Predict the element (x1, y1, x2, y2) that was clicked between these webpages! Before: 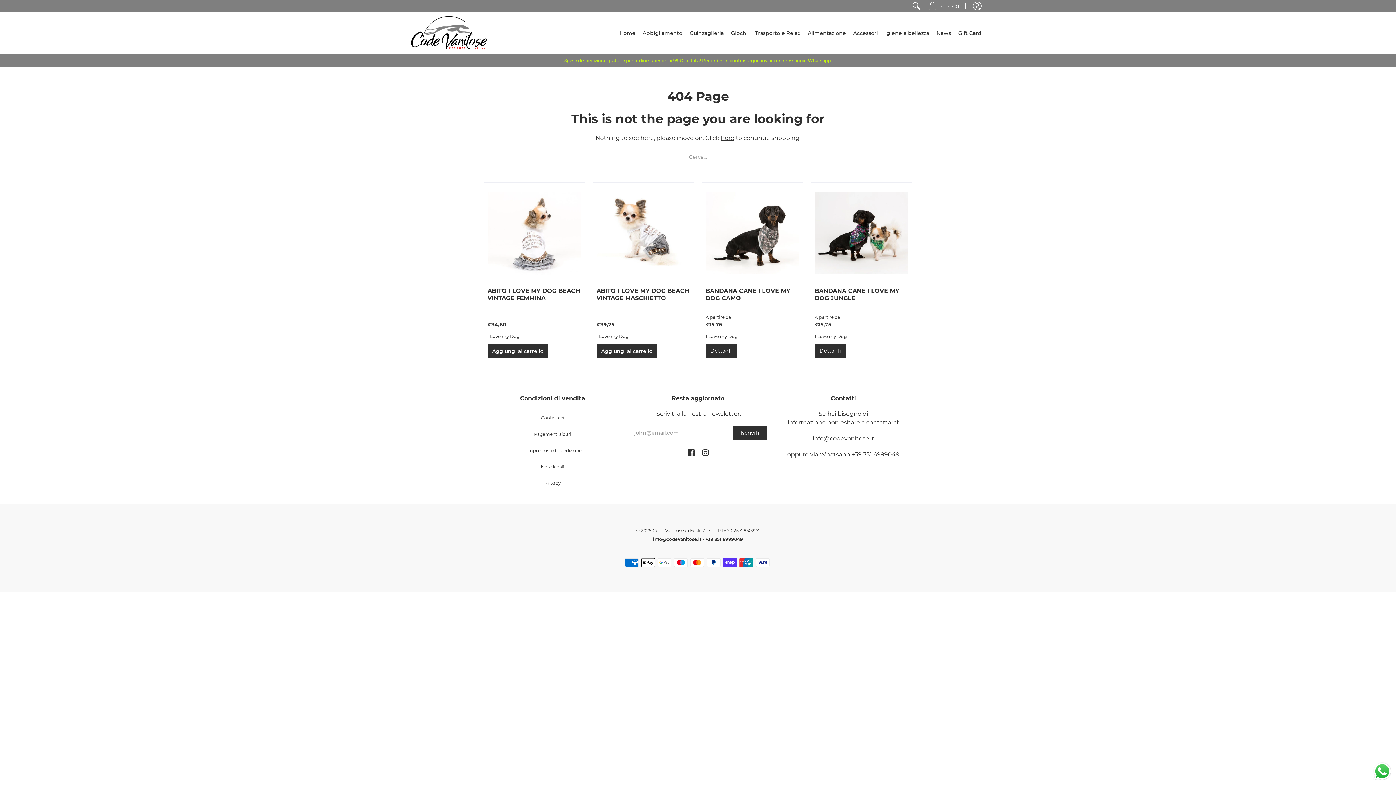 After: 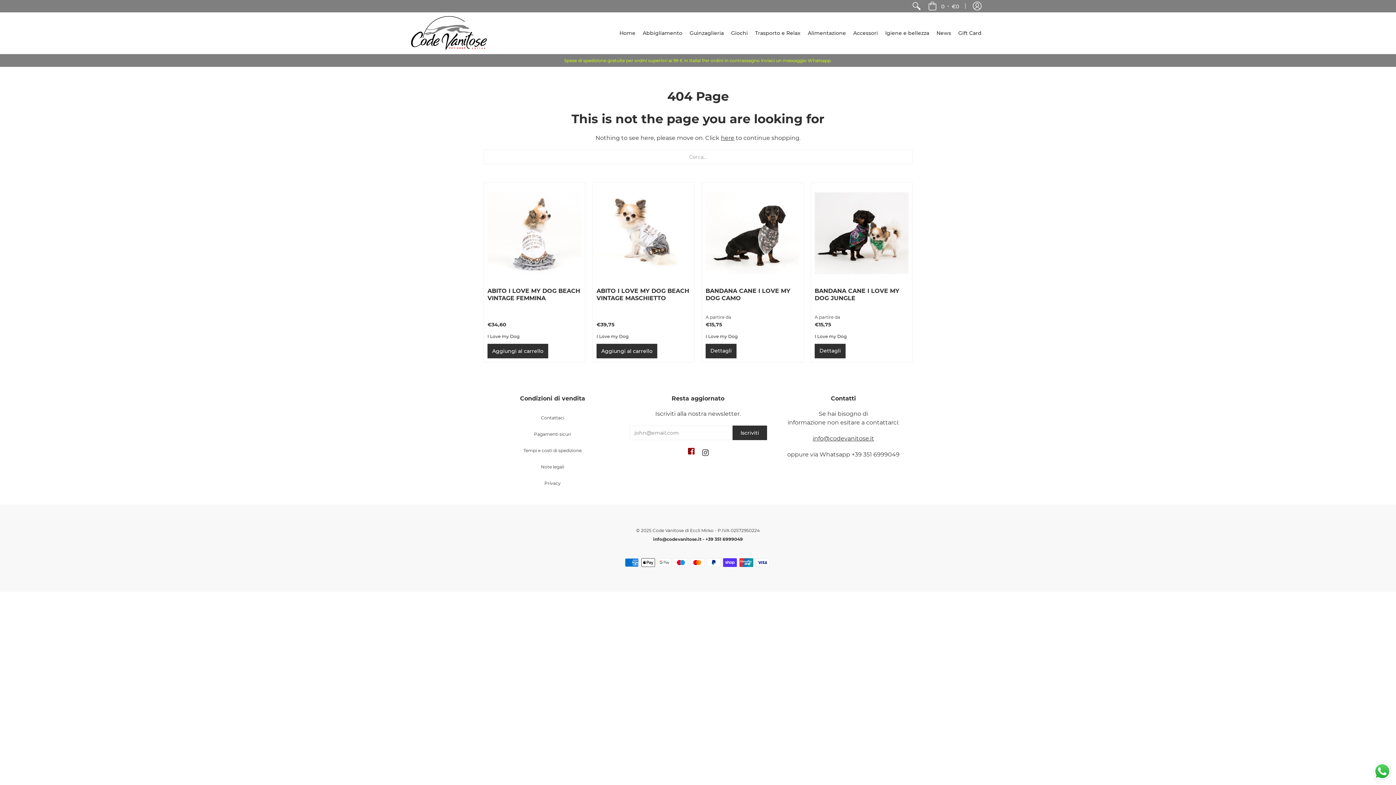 Action: bbox: (688, 449, 694, 457) label: Facebook